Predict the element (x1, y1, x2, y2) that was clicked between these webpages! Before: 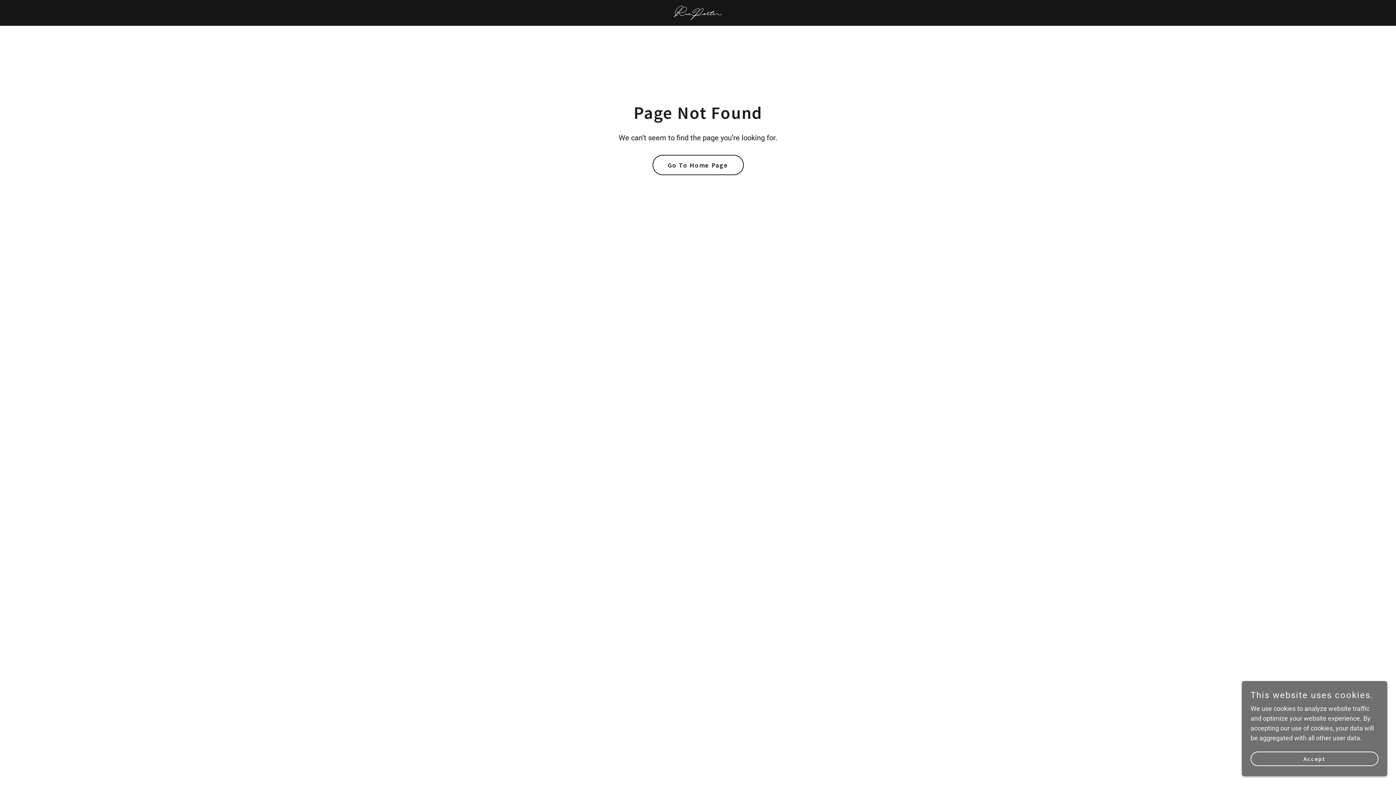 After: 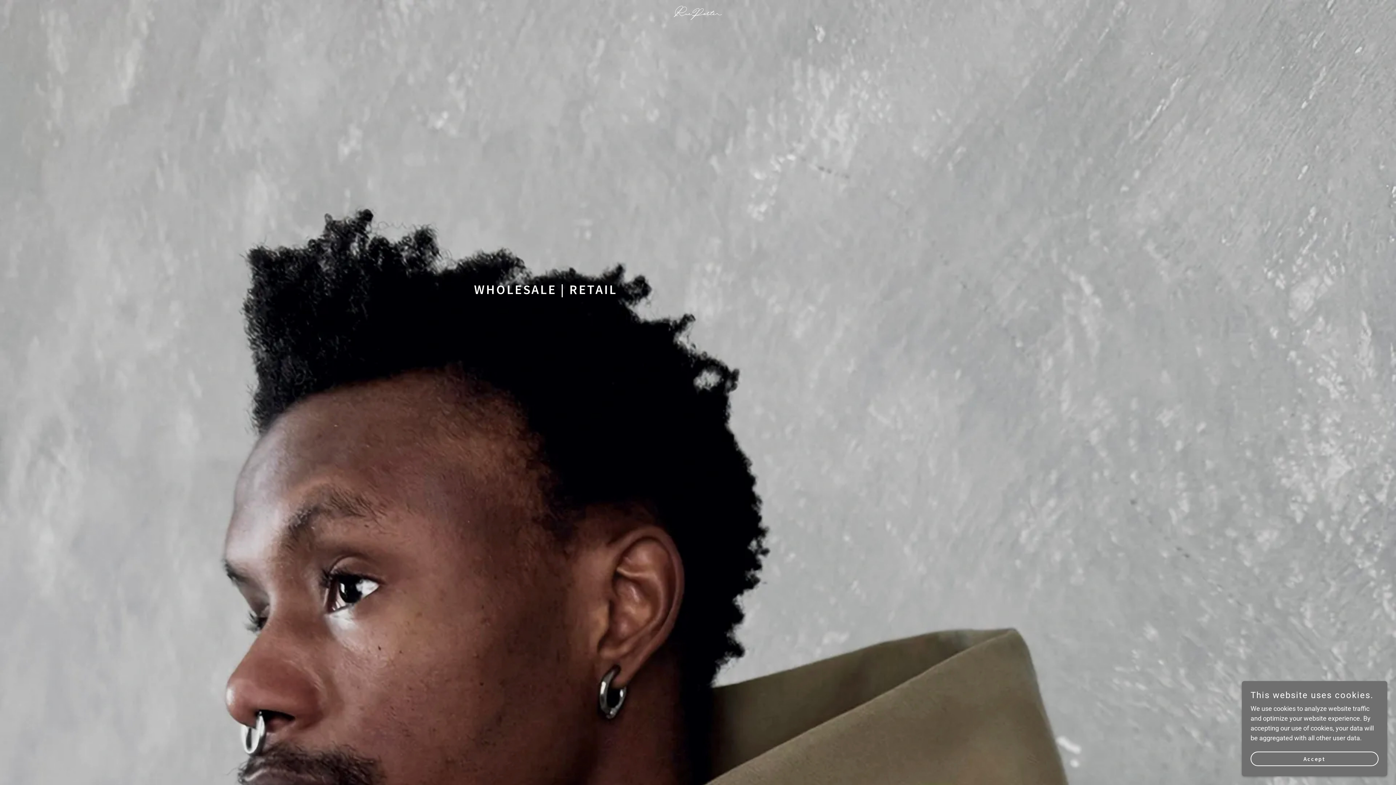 Action: label: Go To Home Page bbox: (652, 154, 743, 175)